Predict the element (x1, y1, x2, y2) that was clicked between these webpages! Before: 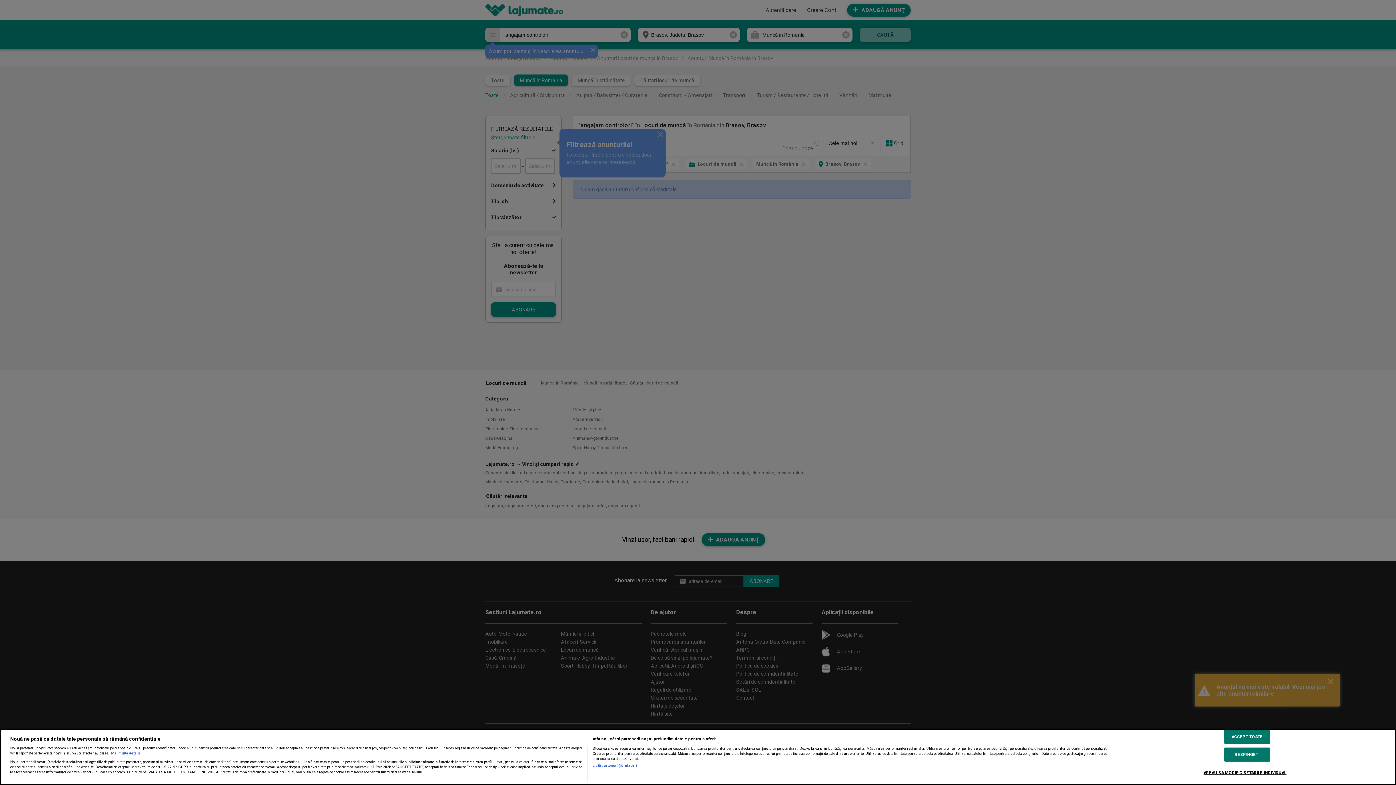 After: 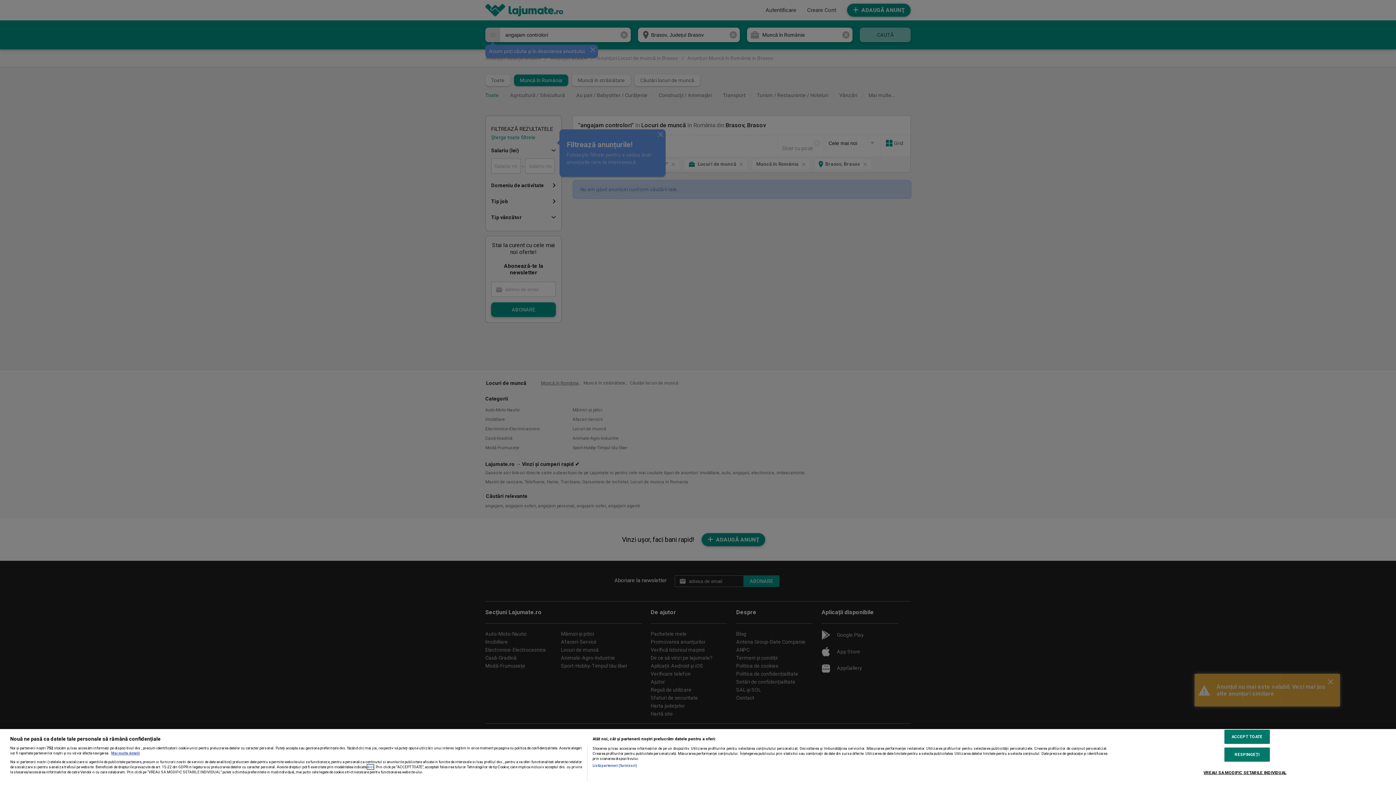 Action: label: aici bbox: (367, 764, 373, 769)